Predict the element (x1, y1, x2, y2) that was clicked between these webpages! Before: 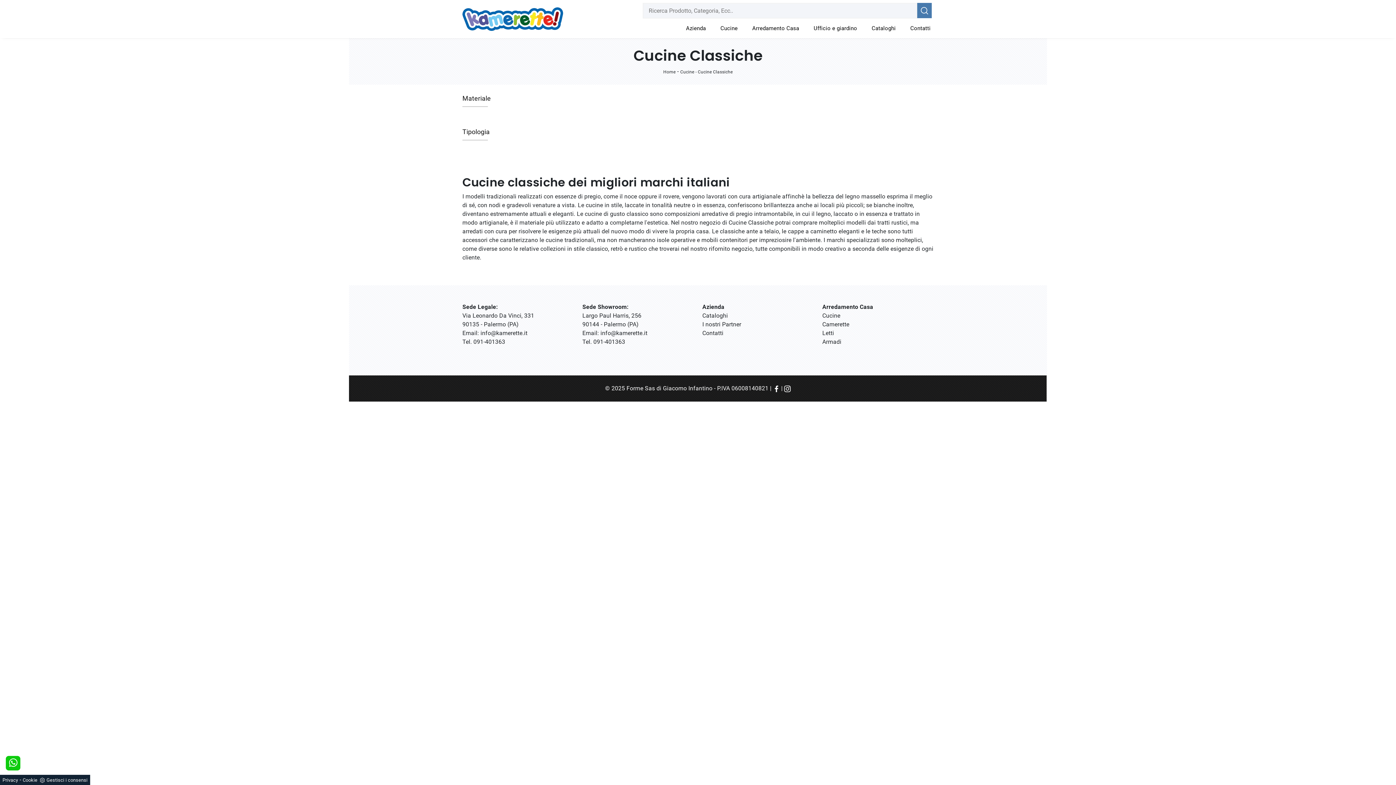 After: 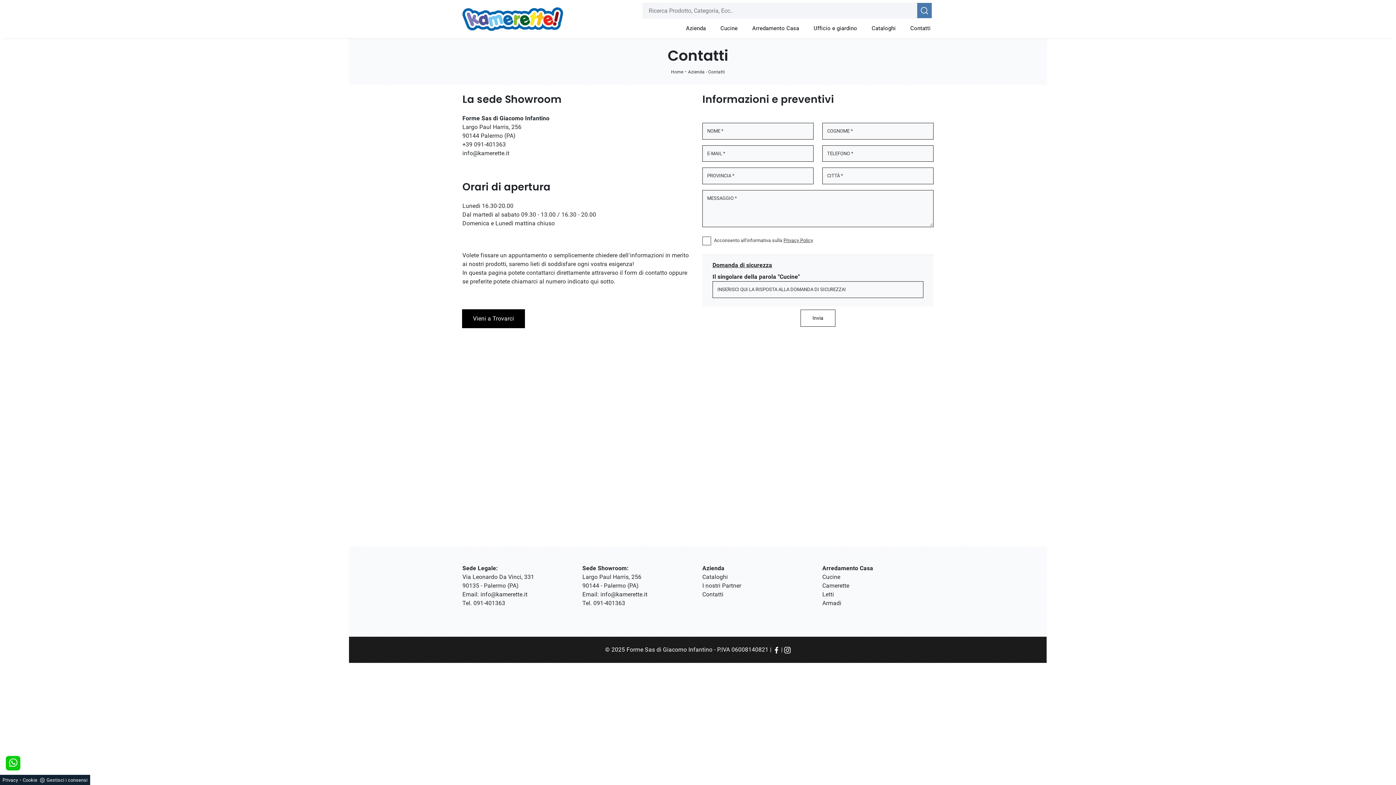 Action: label: Contatti bbox: (702, 329, 723, 336)